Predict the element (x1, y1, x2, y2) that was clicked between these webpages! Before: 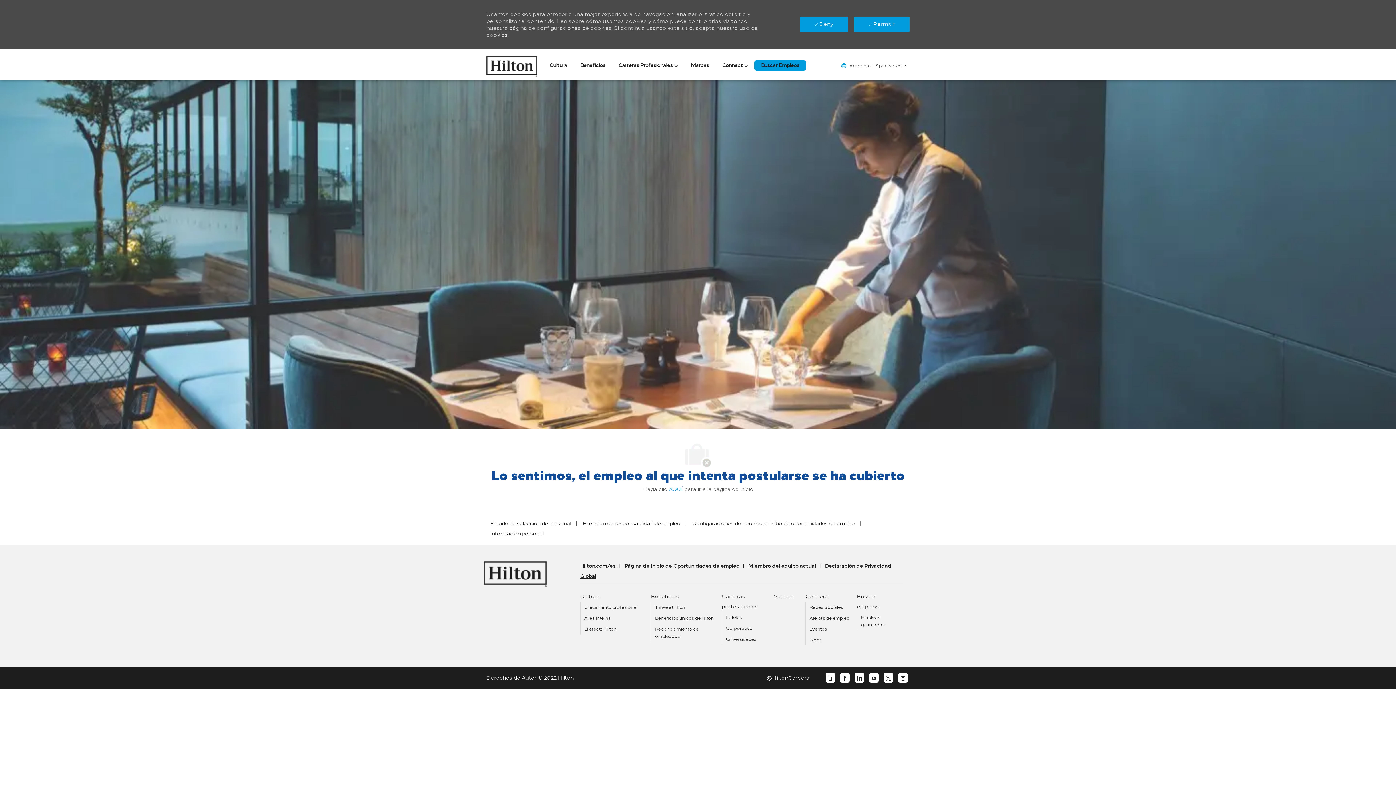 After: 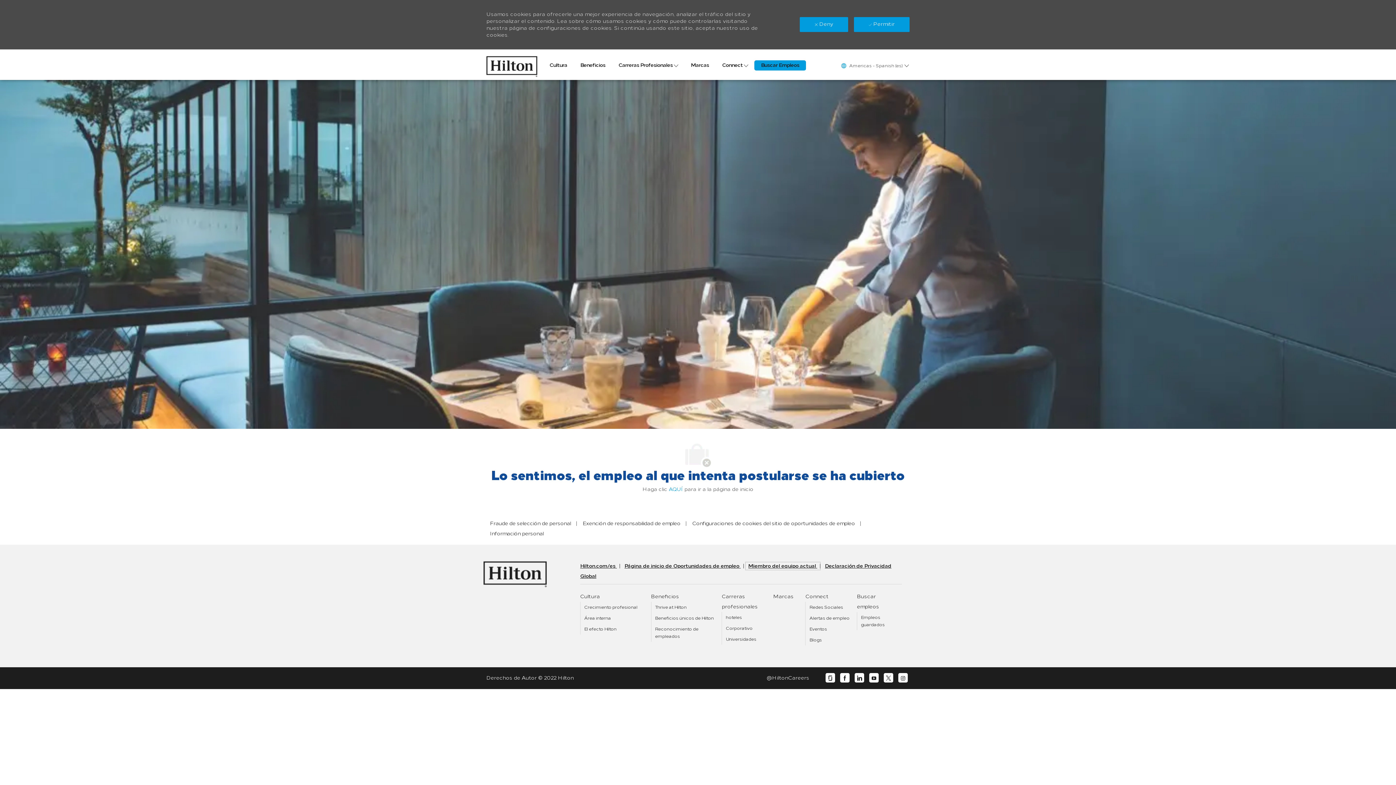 Action: bbox: (746, 563, 819, 569) label: Miembro del equipo actual 